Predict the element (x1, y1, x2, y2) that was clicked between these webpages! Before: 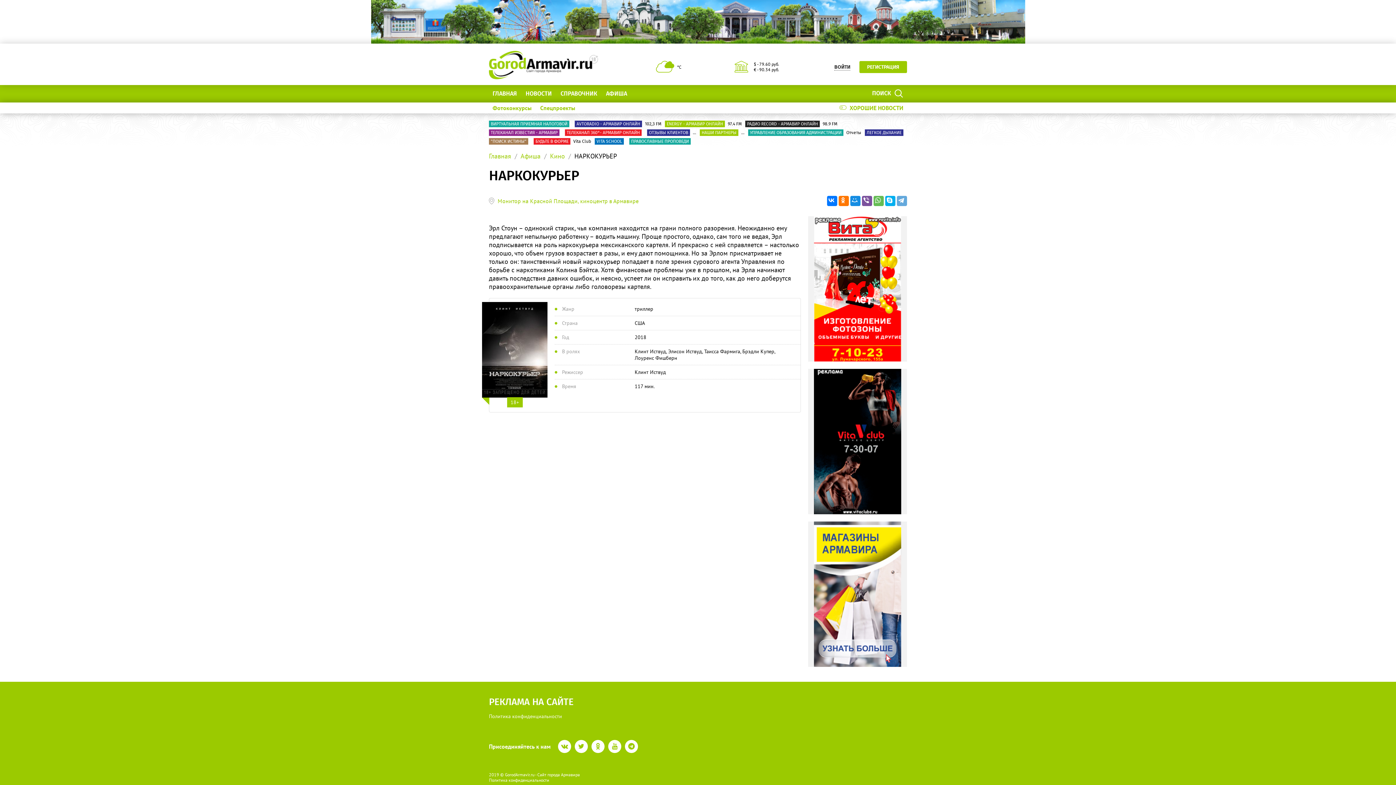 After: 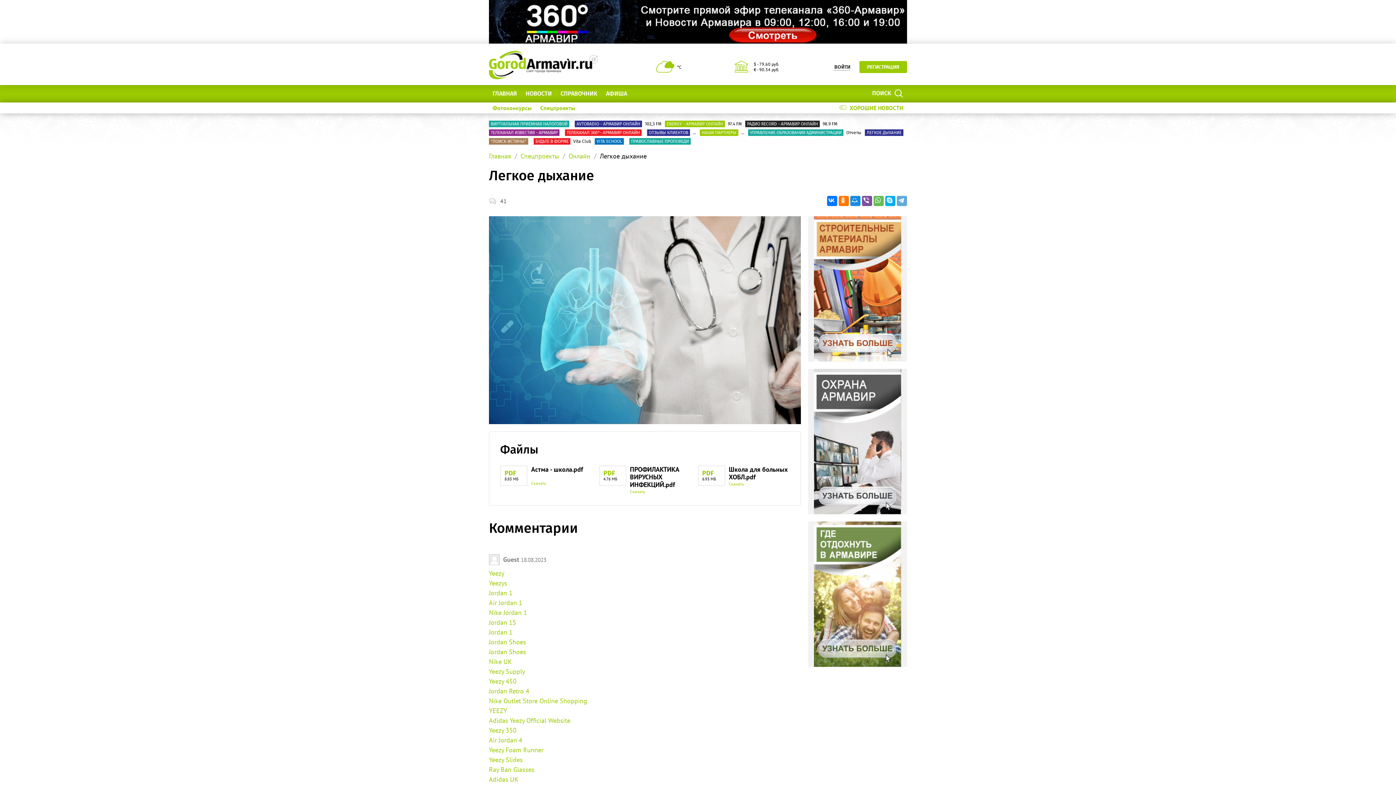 Action: bbox: (865, 130, 905, 135) label: ЛЕГКОЕ ДЫХАНИЕ